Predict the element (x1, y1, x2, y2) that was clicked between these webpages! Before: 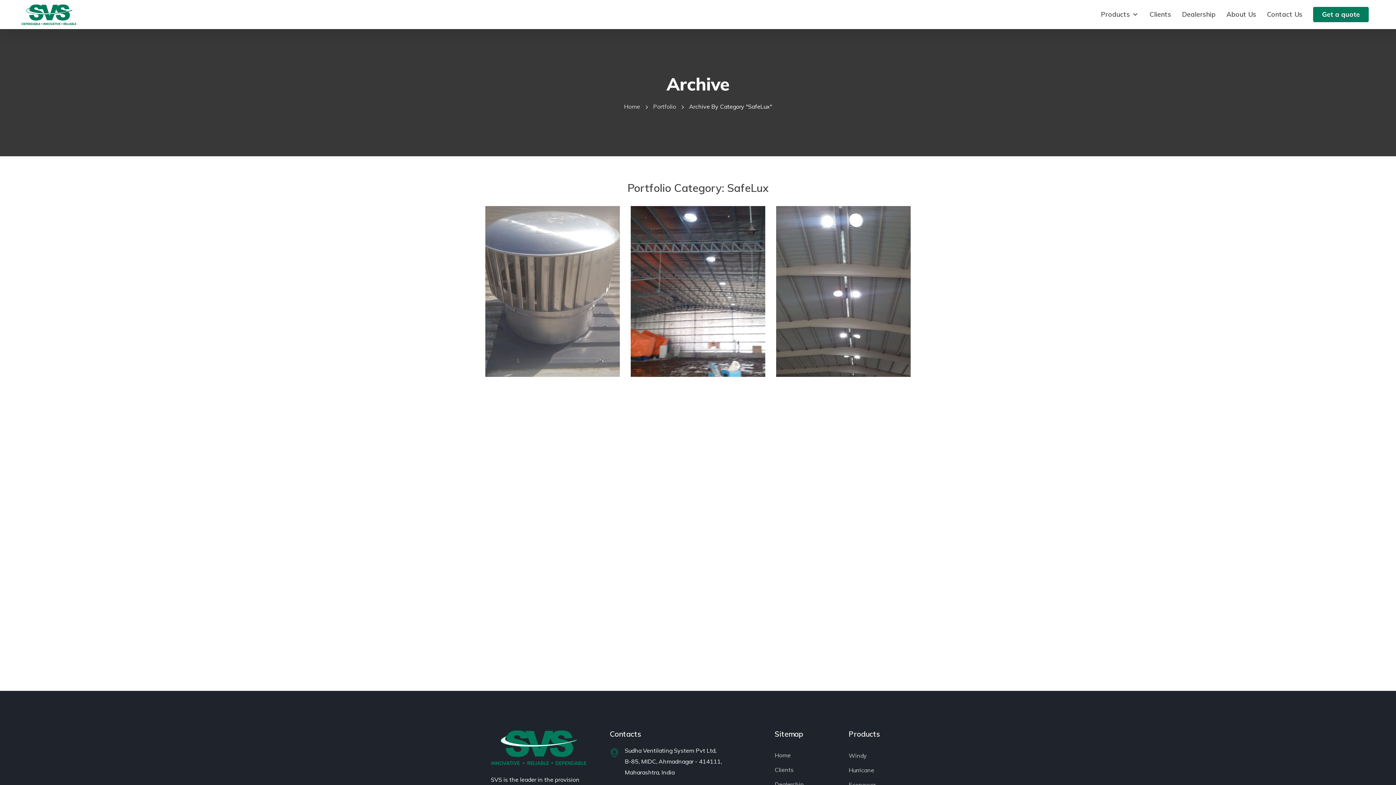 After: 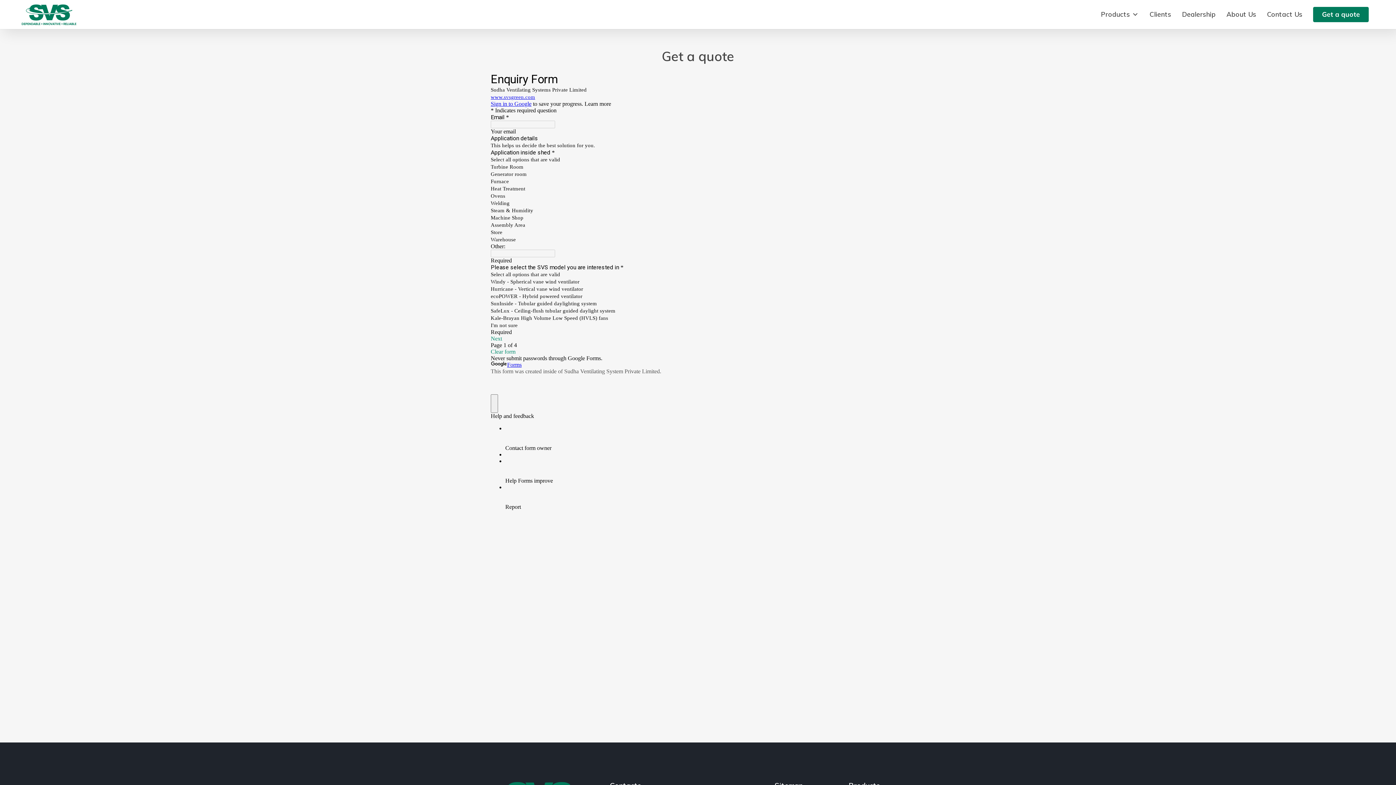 Action: bbox: (1313, 6, 1369, 22) label: Get a quote